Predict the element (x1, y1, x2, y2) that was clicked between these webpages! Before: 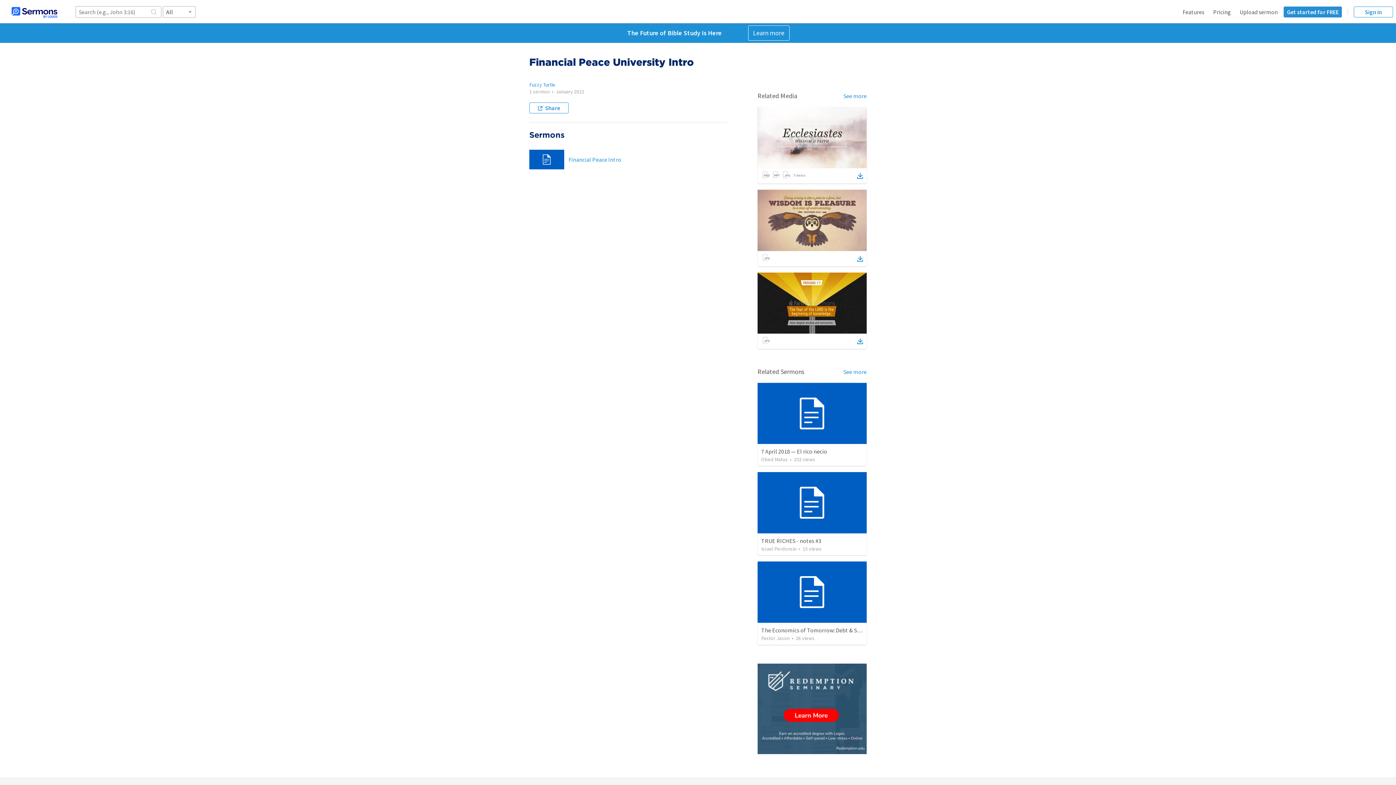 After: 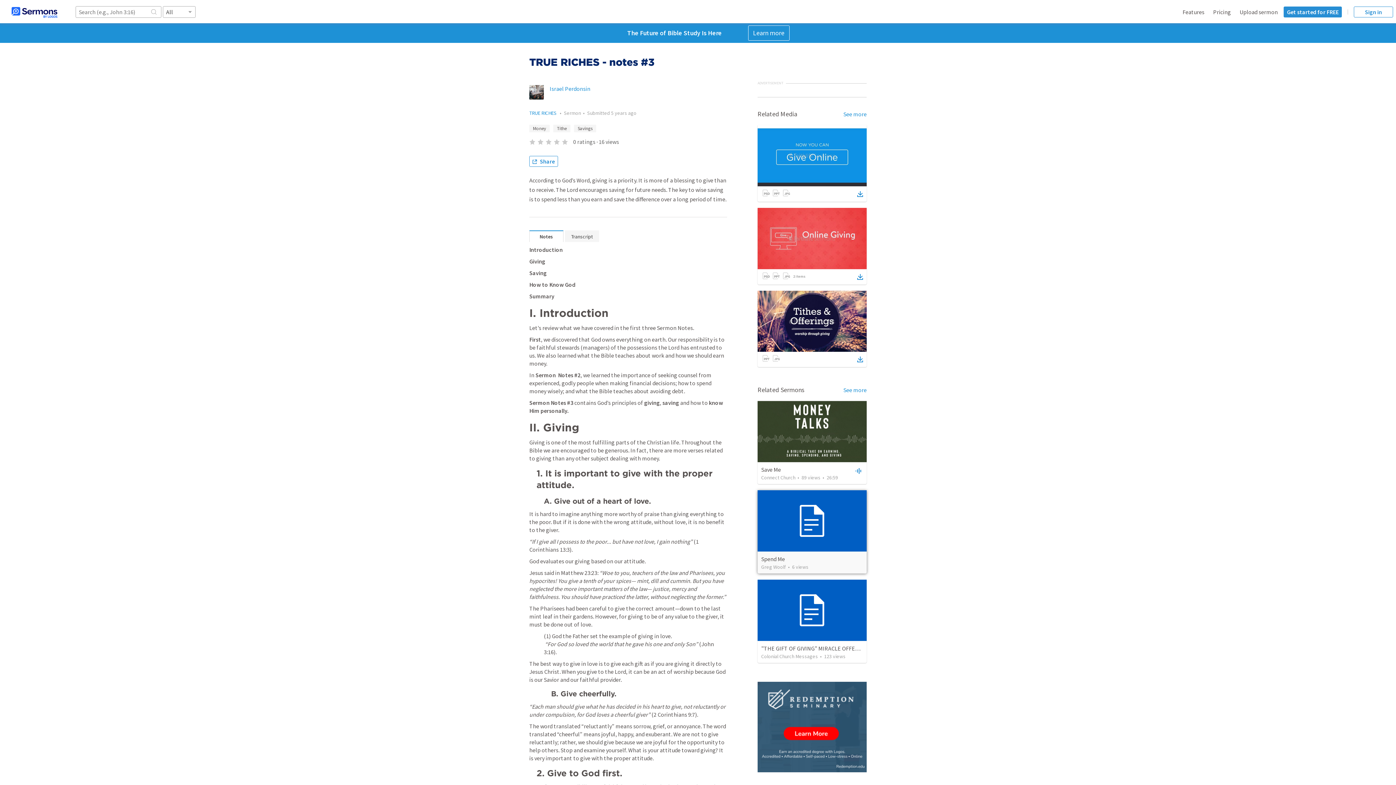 Action: label: TRUE RICHES - notes #3 bbox: (761, 537, 821, 544)